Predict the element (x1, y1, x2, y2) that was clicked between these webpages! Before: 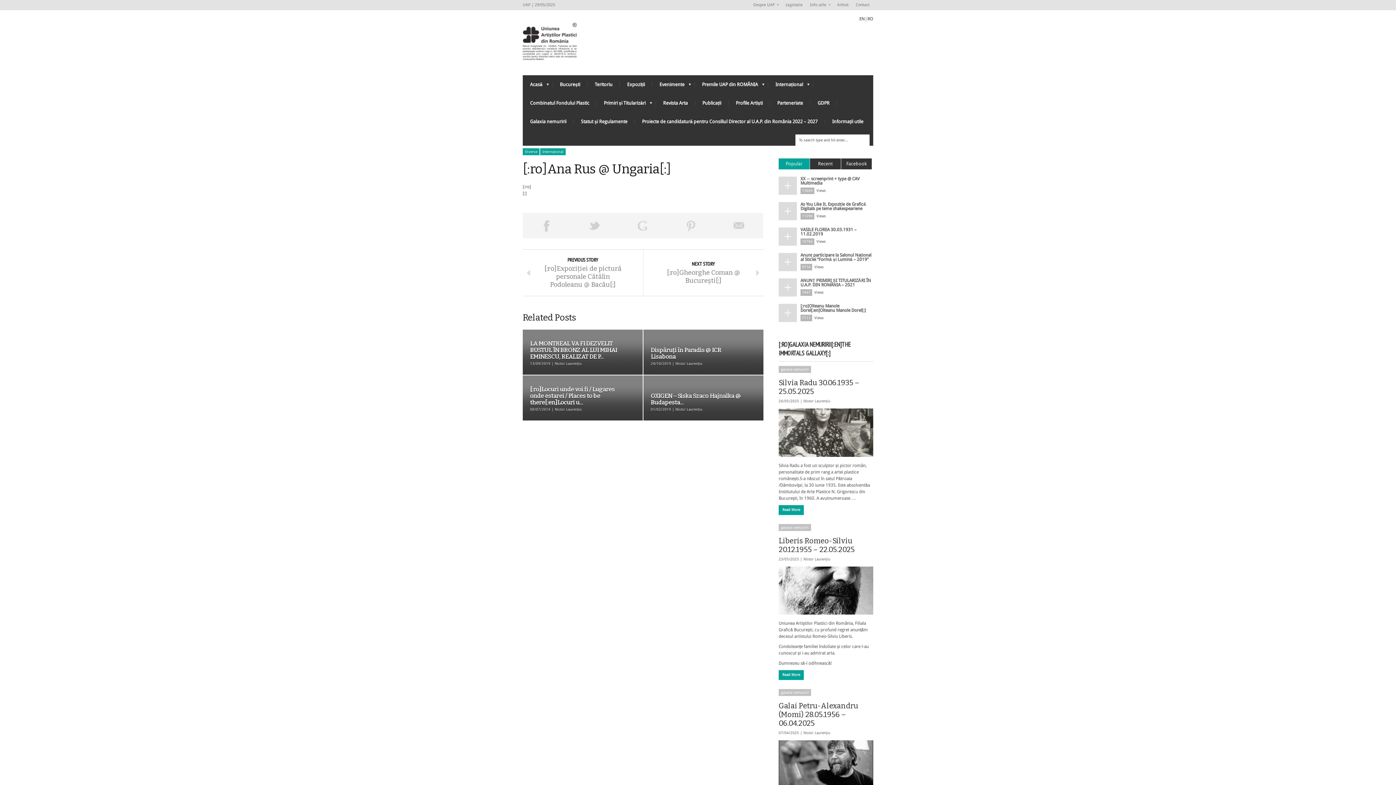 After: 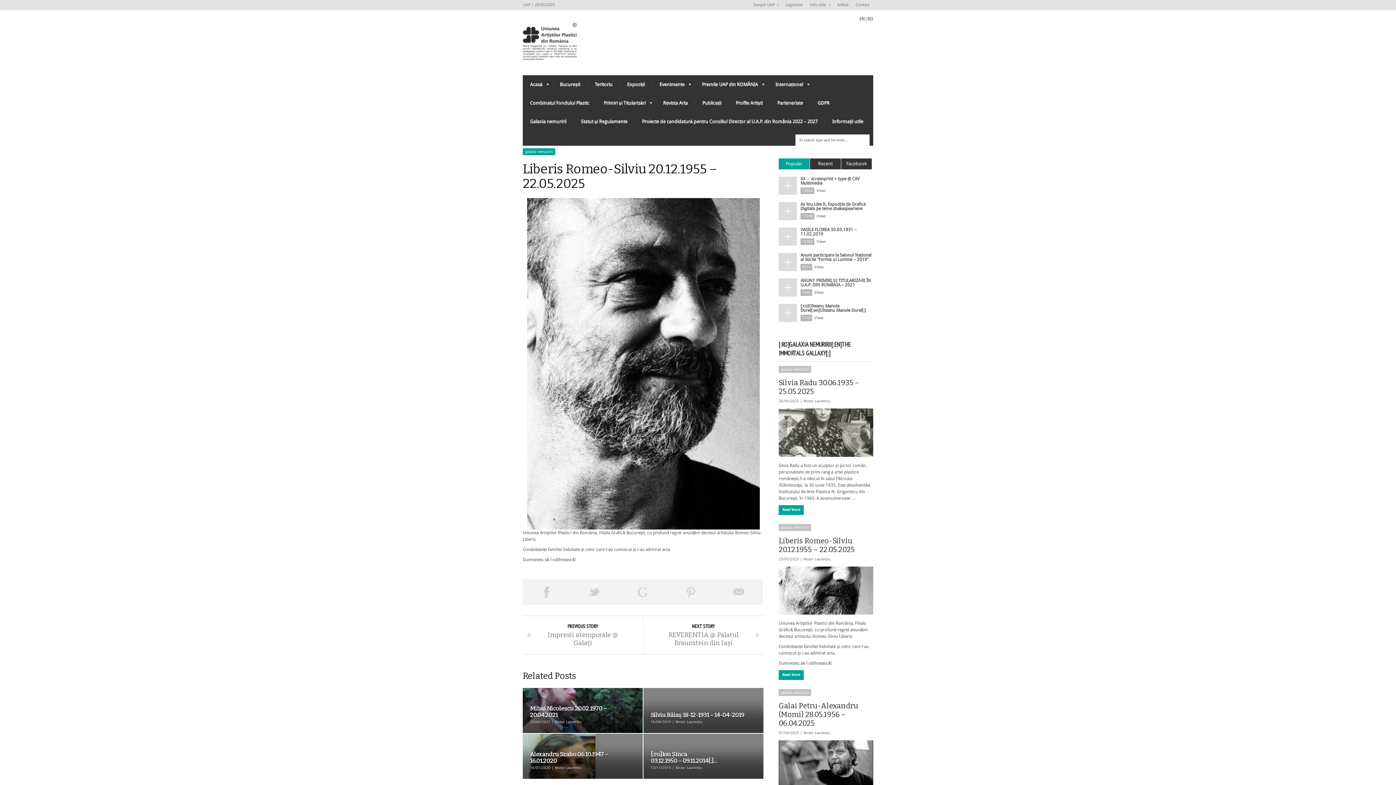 Action: bbox: (778, 566, 873, 614)